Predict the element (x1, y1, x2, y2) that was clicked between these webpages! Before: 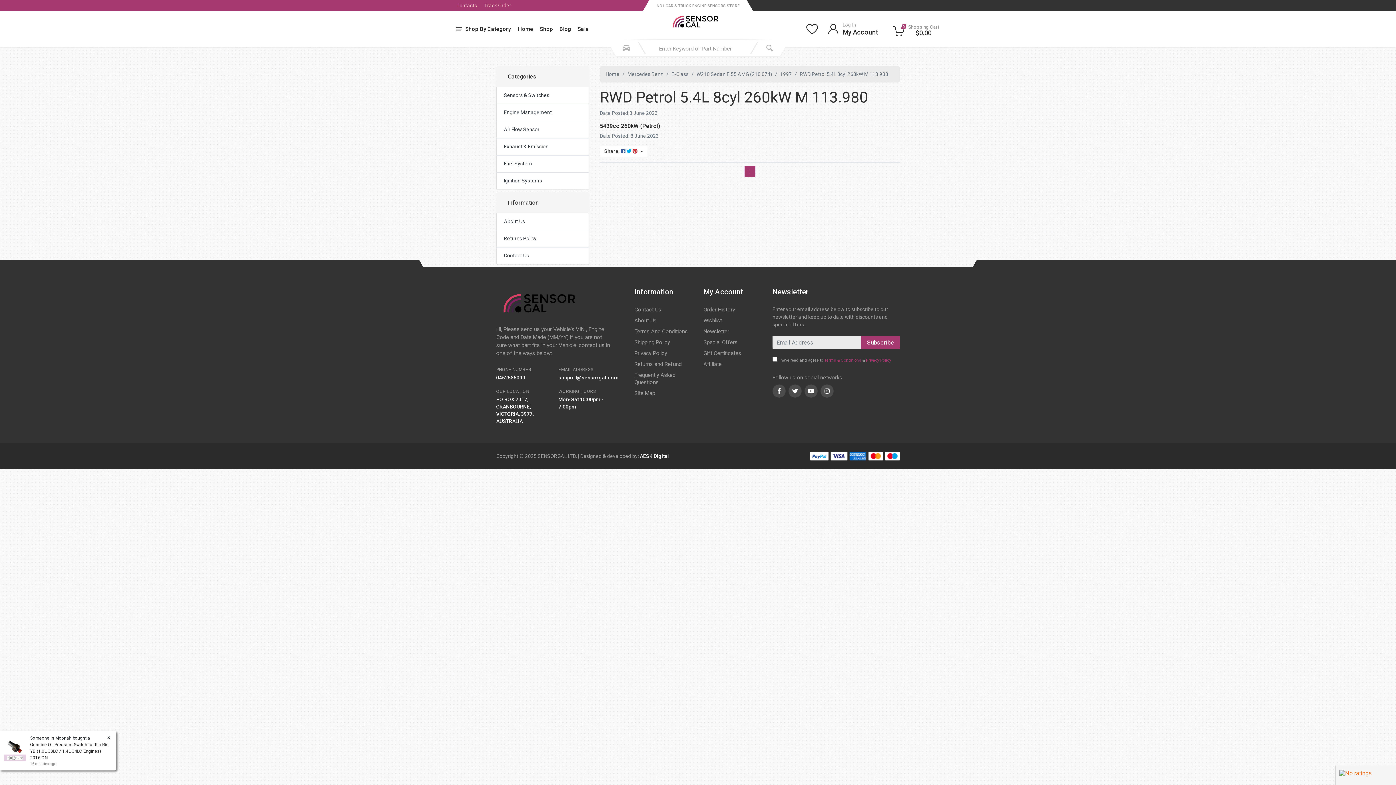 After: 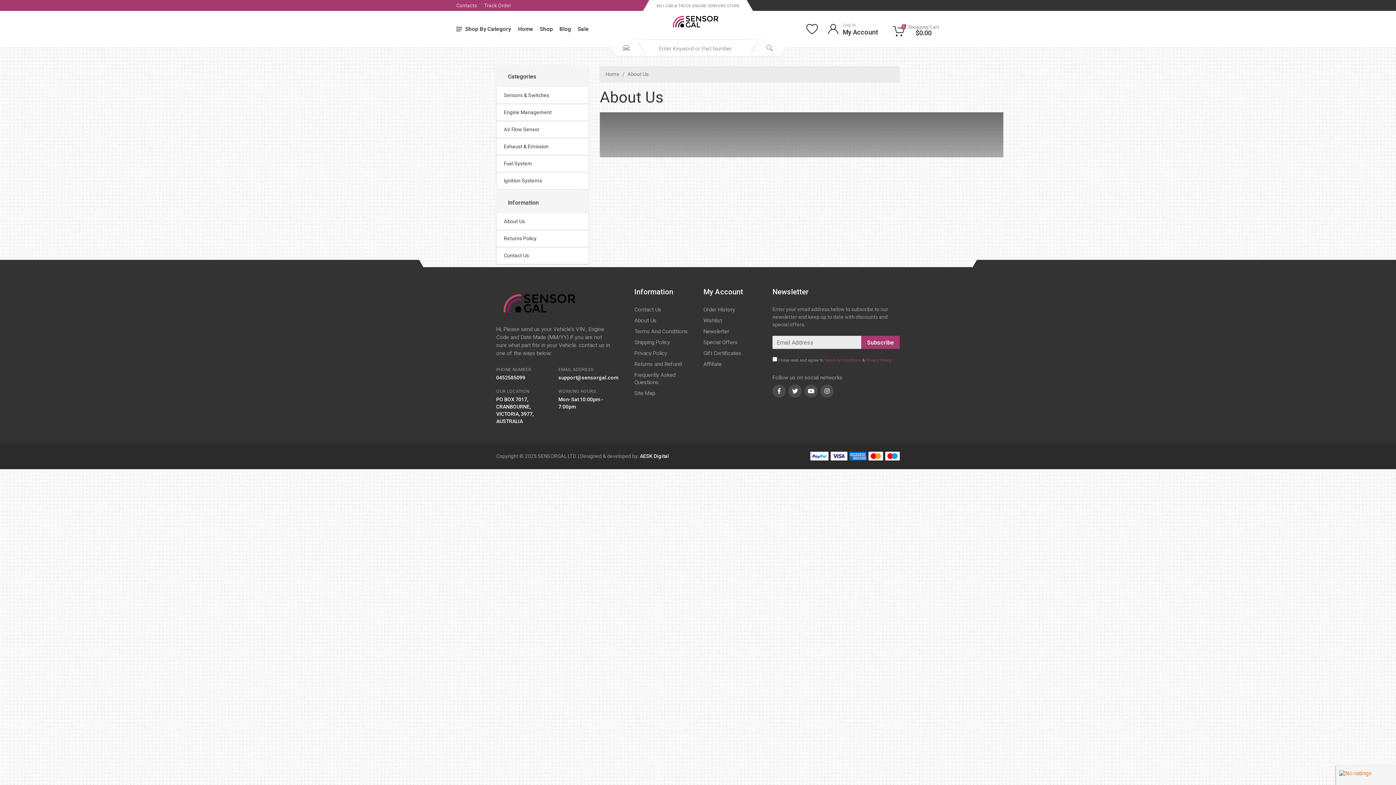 Action: bbox: (496, 213, 589, 230) label: About Us